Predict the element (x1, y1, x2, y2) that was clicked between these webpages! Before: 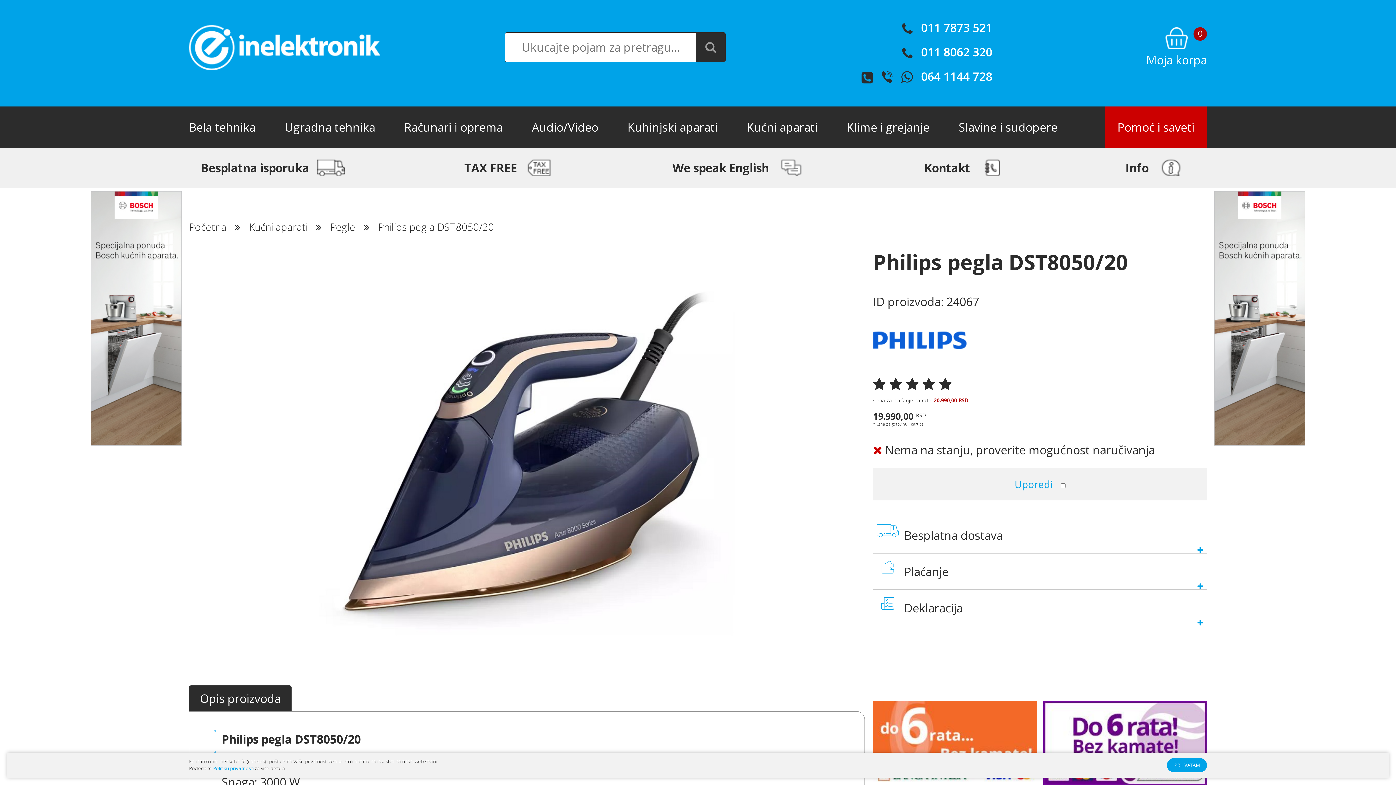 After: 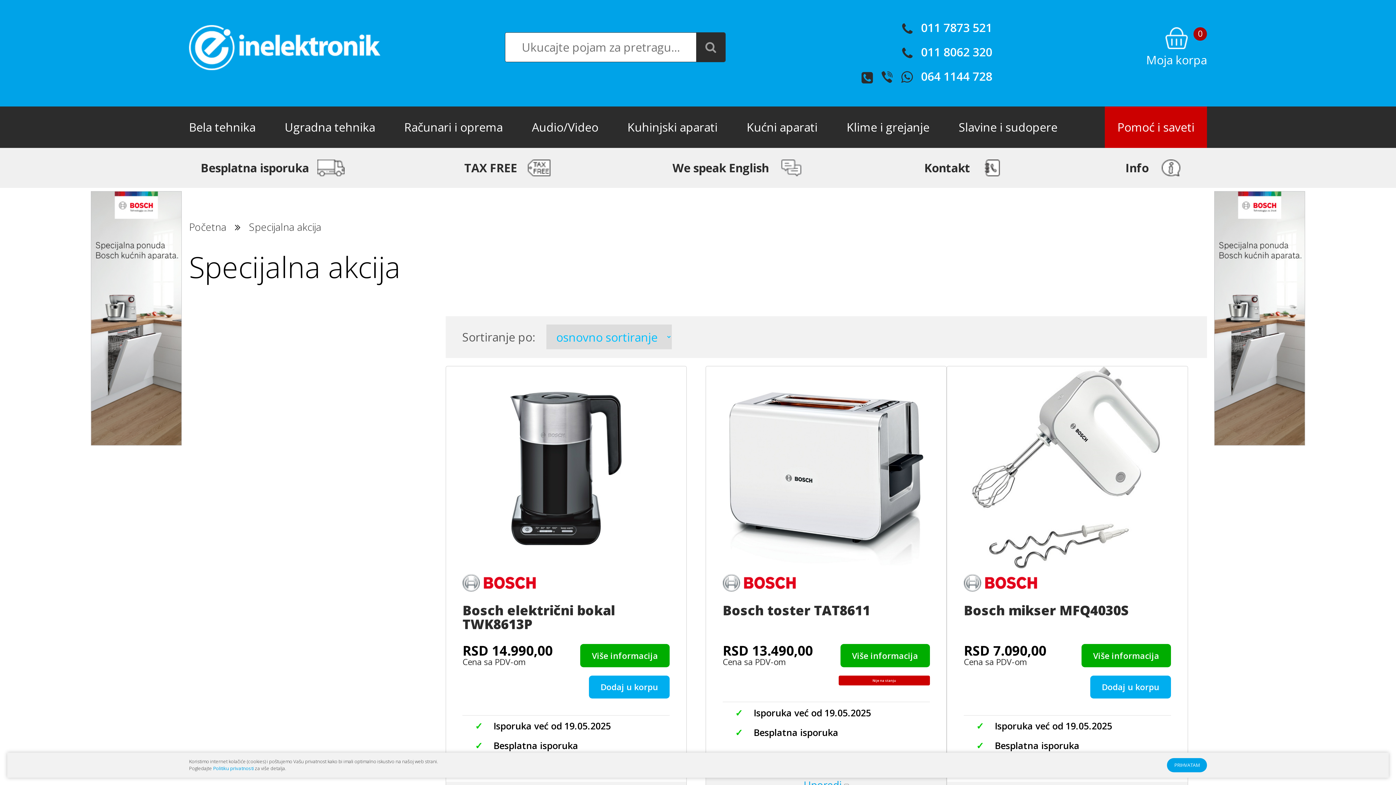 Action: bbox: (1214, 191, 1305, 445)